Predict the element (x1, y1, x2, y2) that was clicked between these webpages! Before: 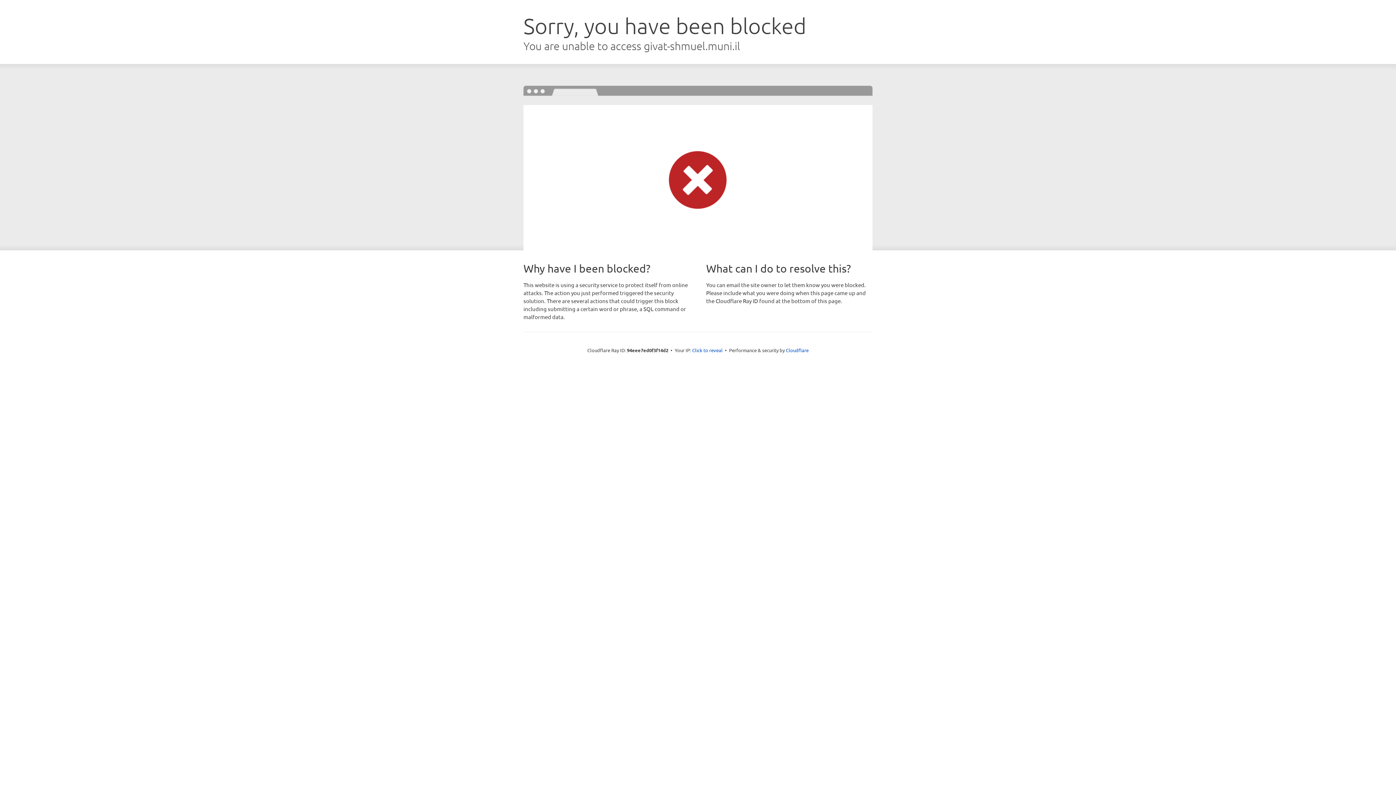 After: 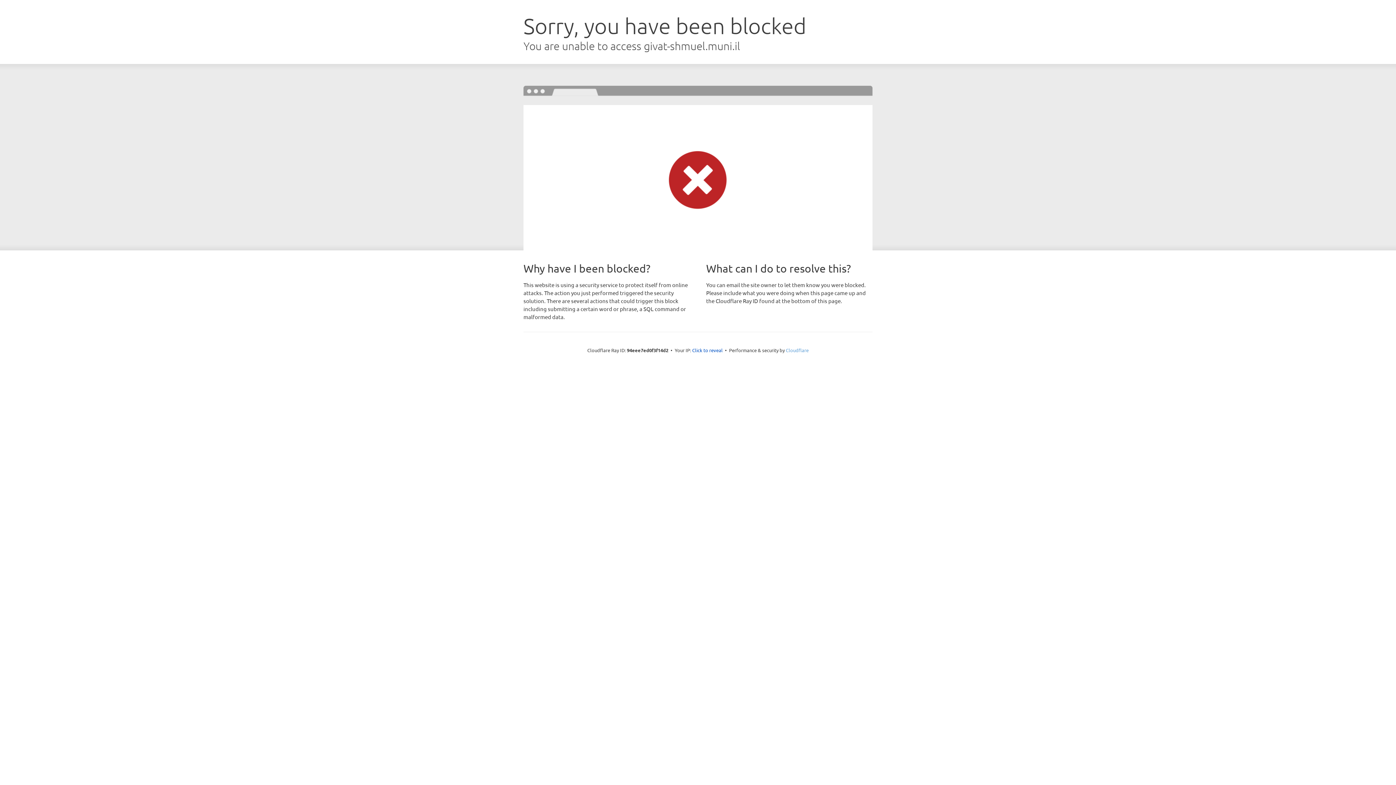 Action: label: Cloudflare bbox: (786, 347, 808, 353)